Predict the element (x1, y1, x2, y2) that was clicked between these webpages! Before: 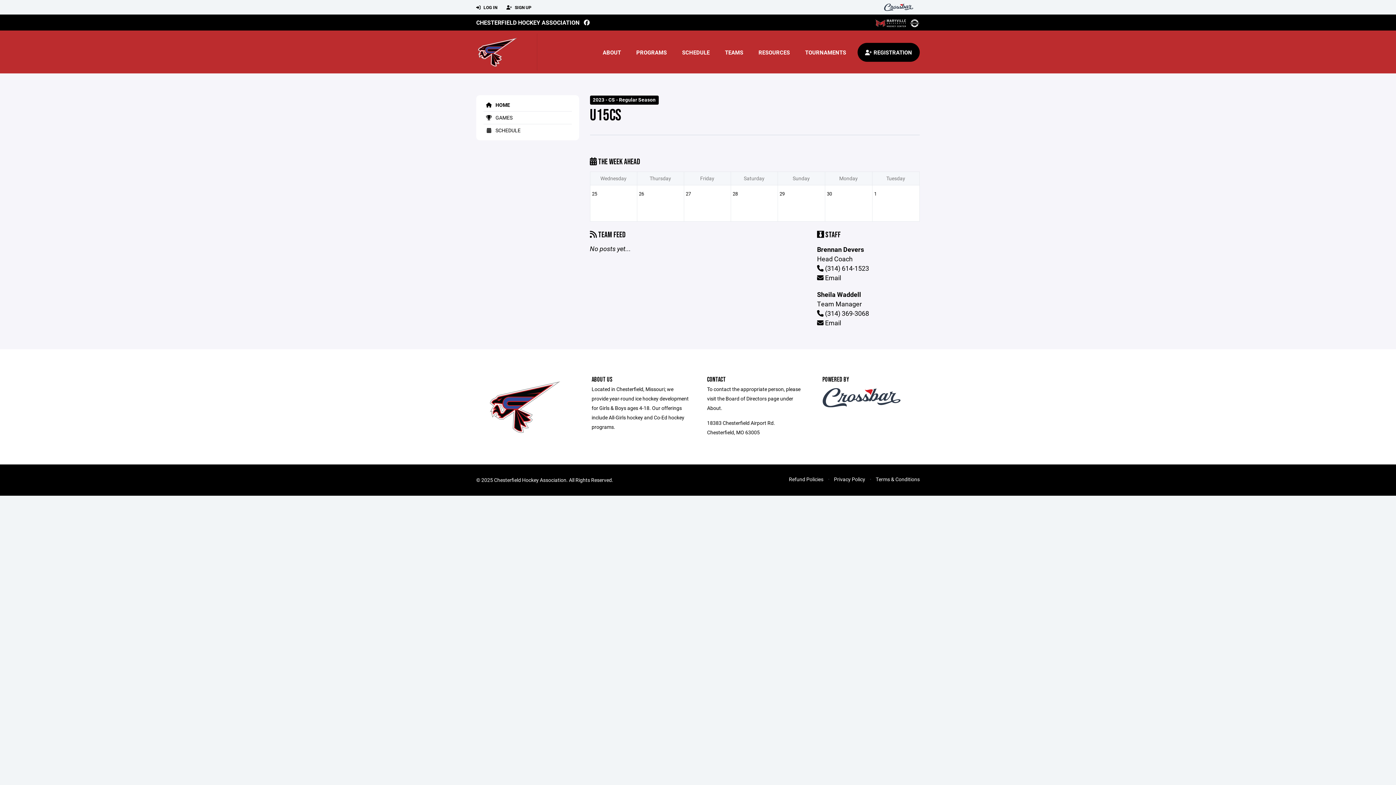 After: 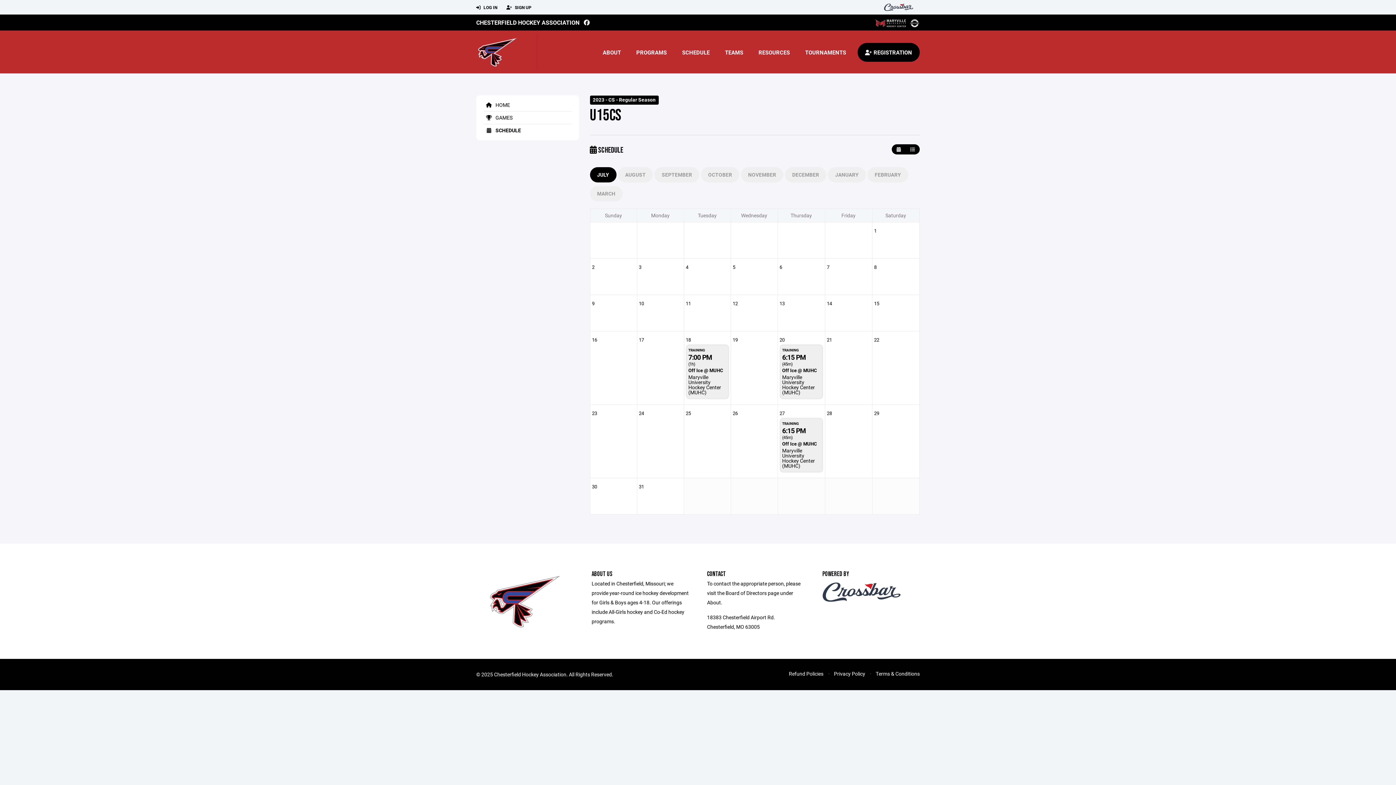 Action: label:  SCHEDULE bbox: (483, 126, 520, 133)